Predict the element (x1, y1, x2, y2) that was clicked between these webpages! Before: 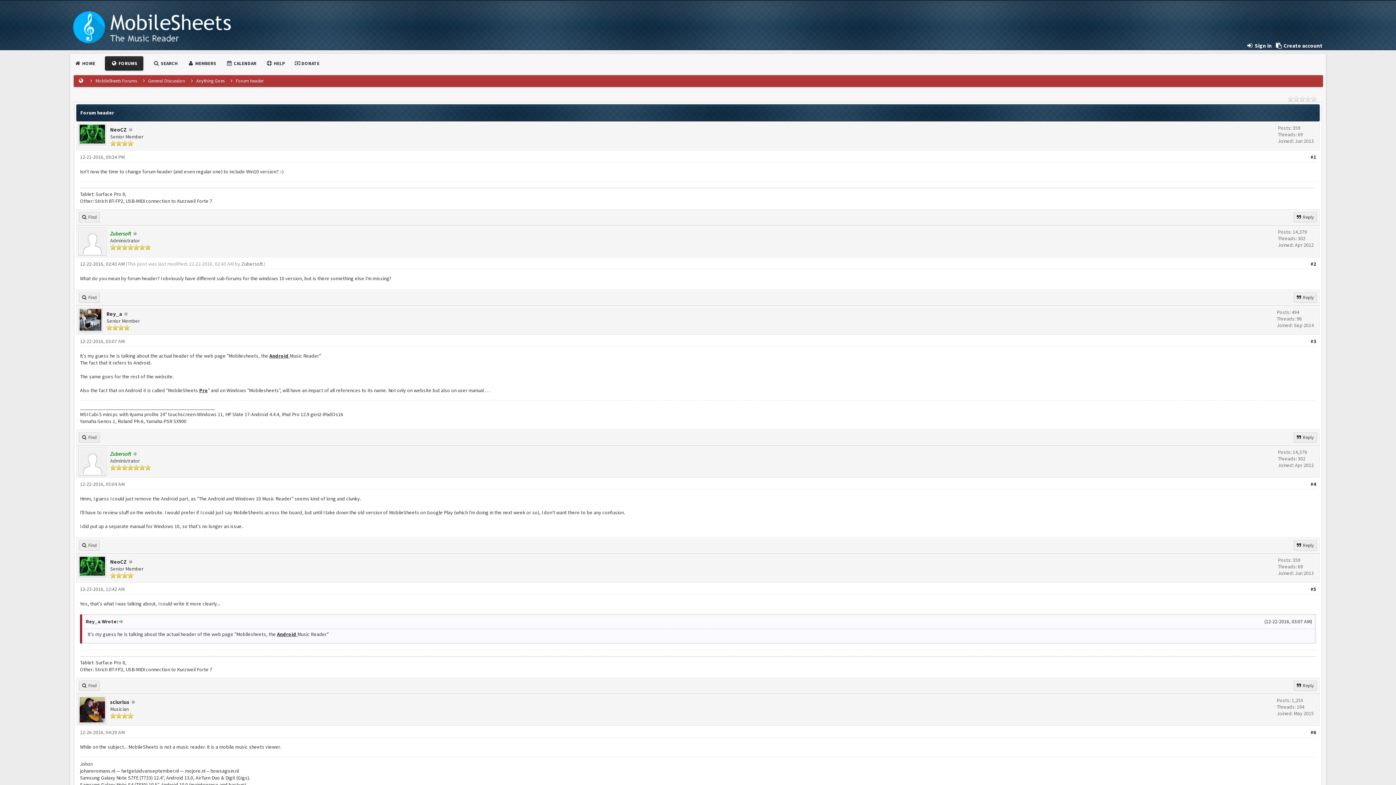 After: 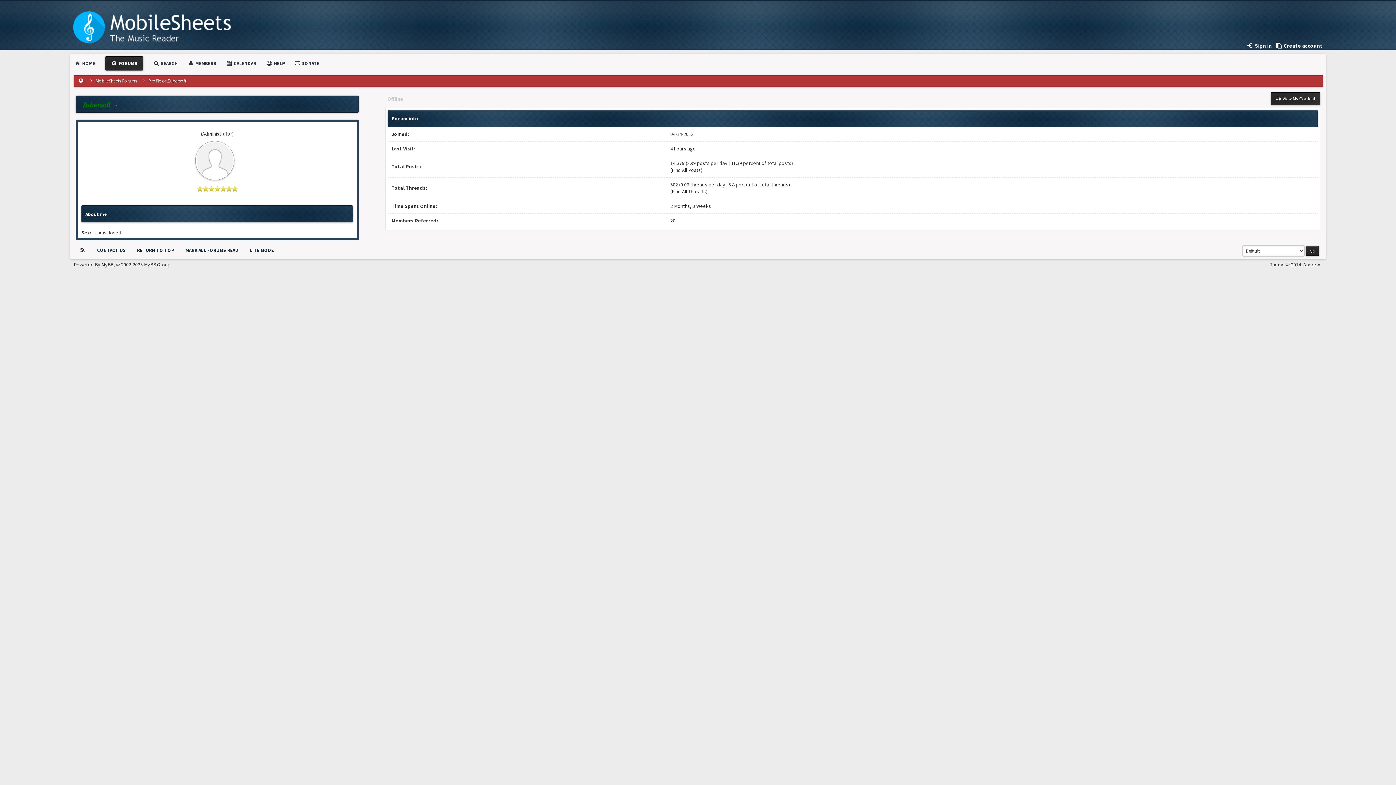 Action: bbox: (78, 250, 106, 256)